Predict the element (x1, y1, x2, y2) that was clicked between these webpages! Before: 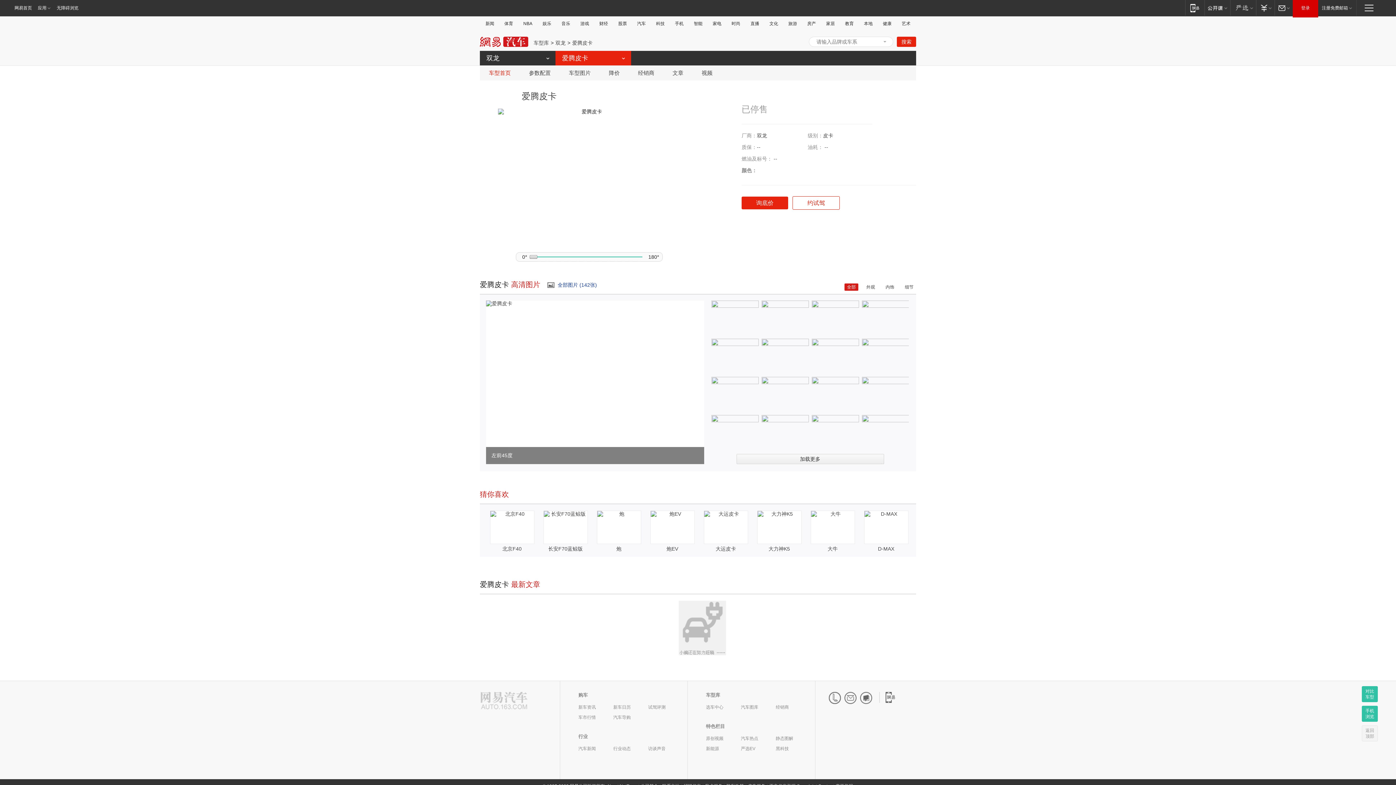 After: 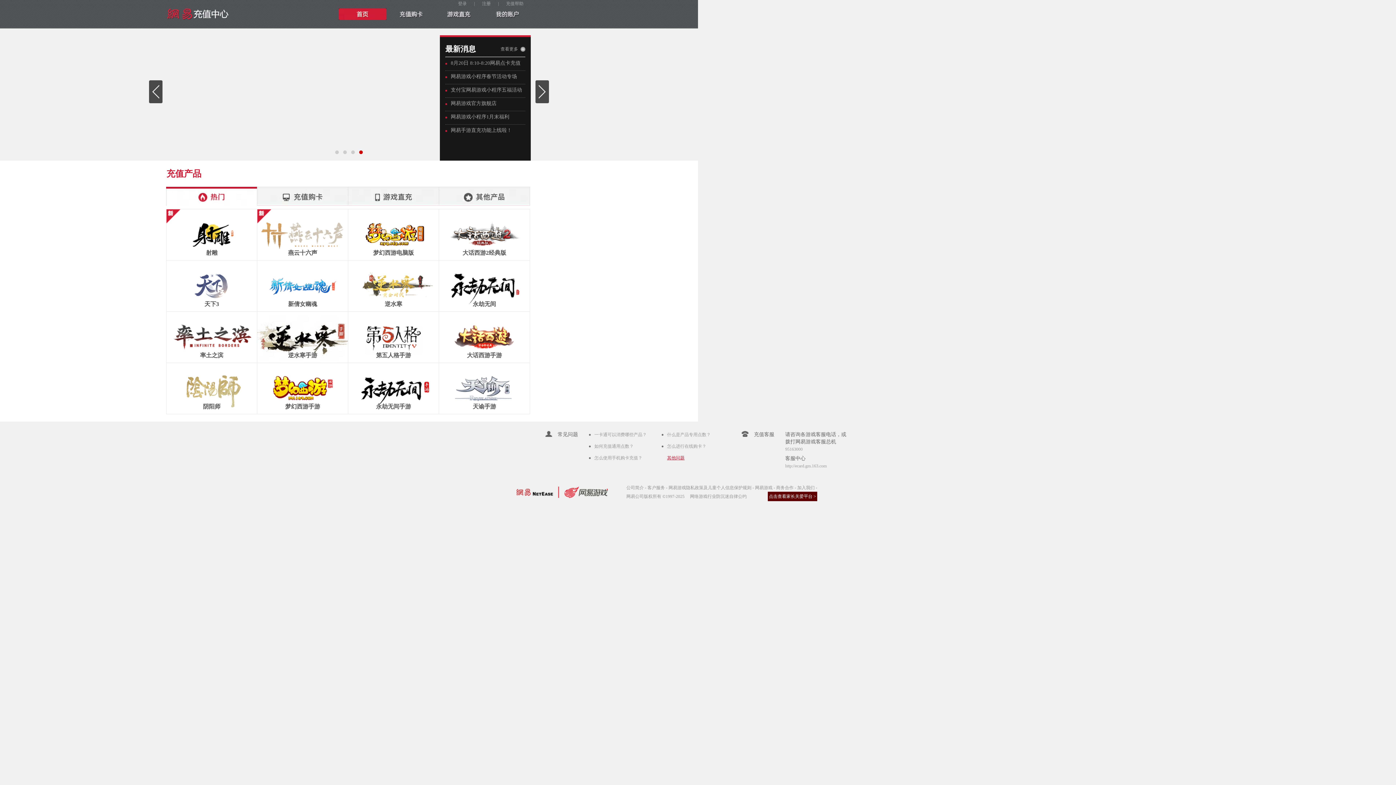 Action: bbox: (1256, 0, 1274, 15) label: 支付